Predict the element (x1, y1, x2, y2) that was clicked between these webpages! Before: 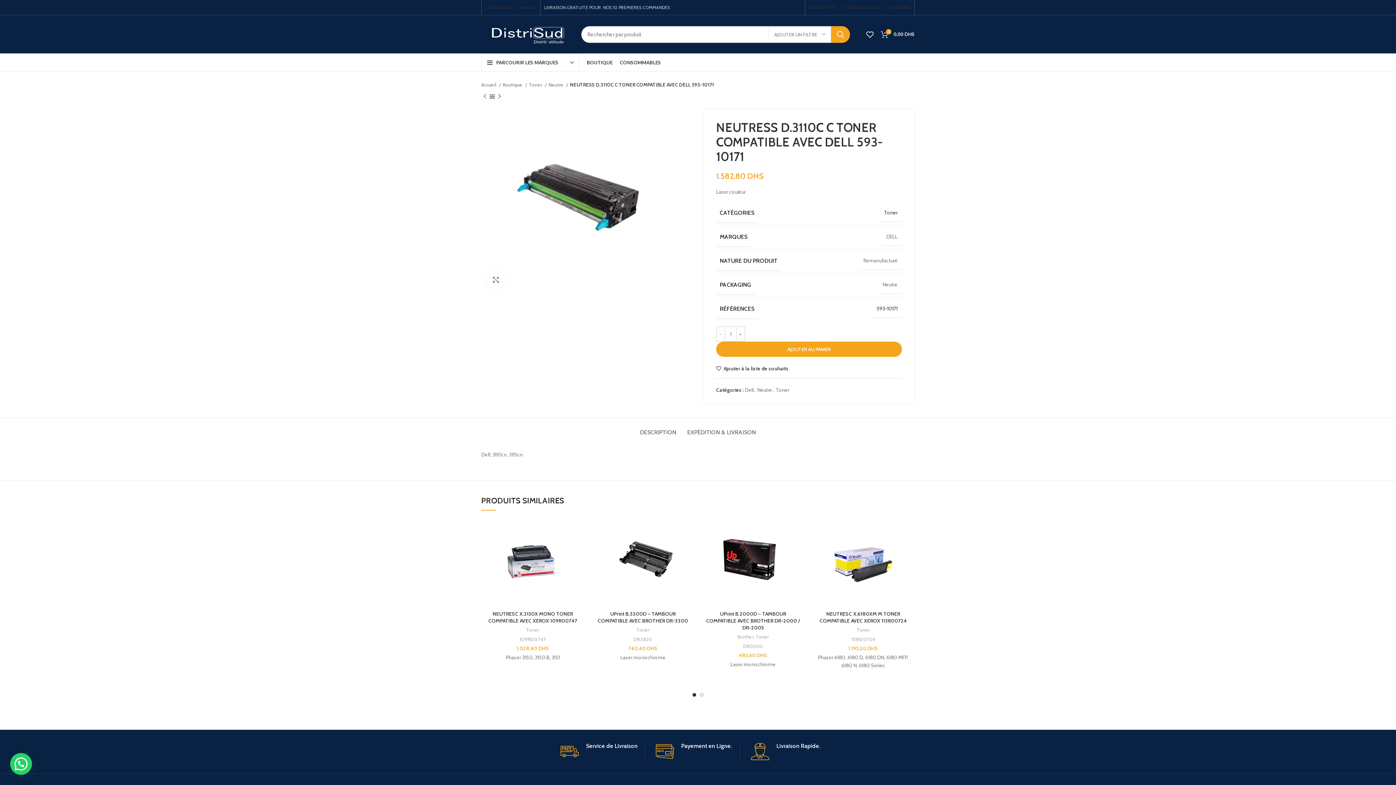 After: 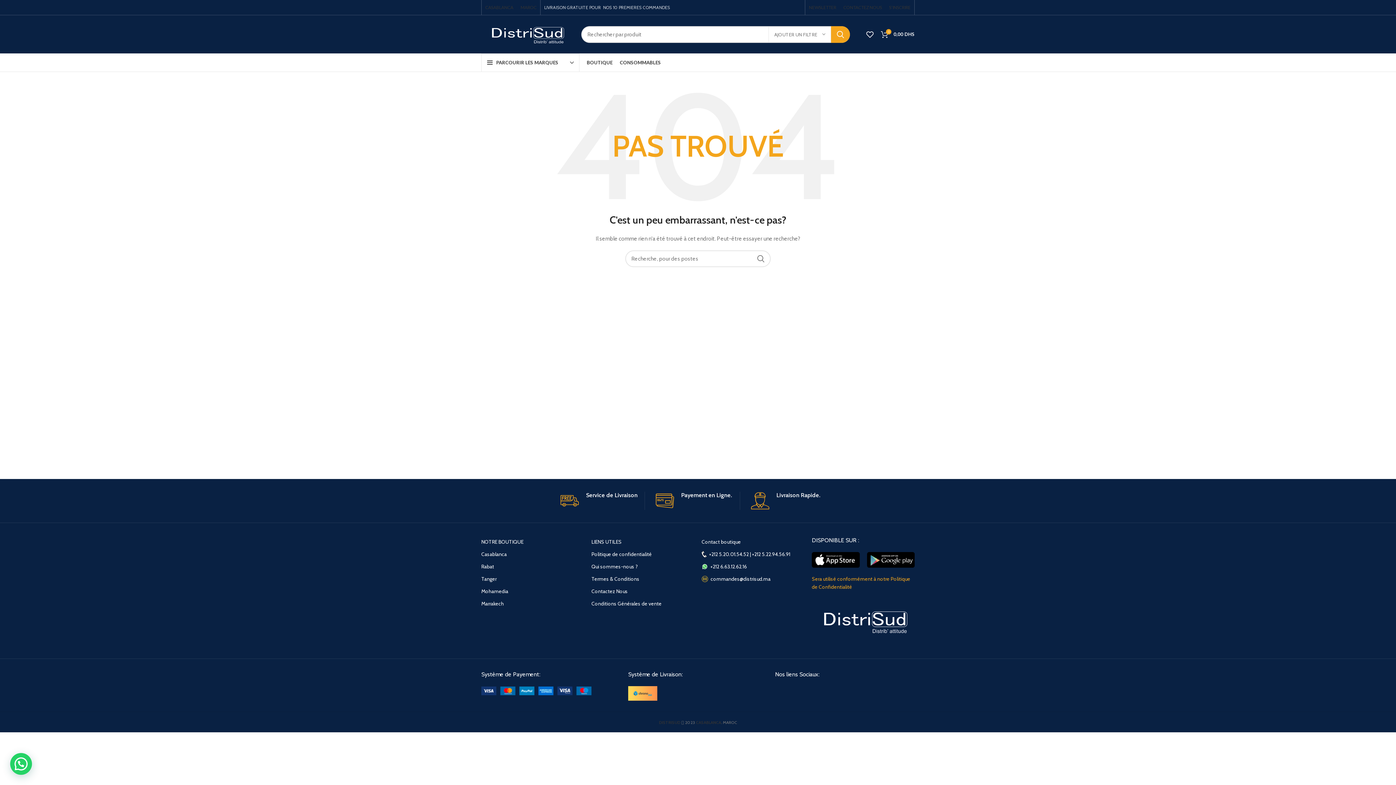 Action: bbox: (805, 0, 840, 14) label: NEWSLETTER